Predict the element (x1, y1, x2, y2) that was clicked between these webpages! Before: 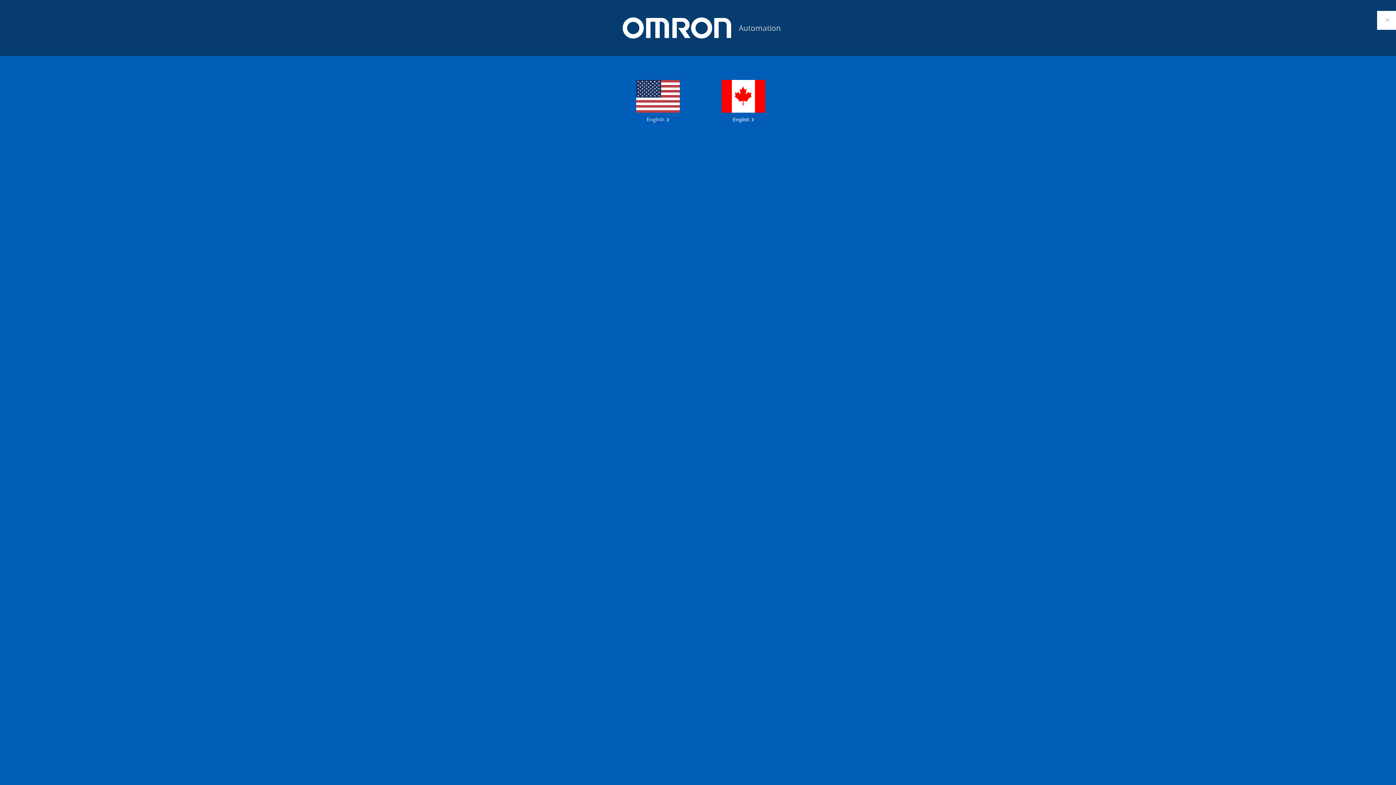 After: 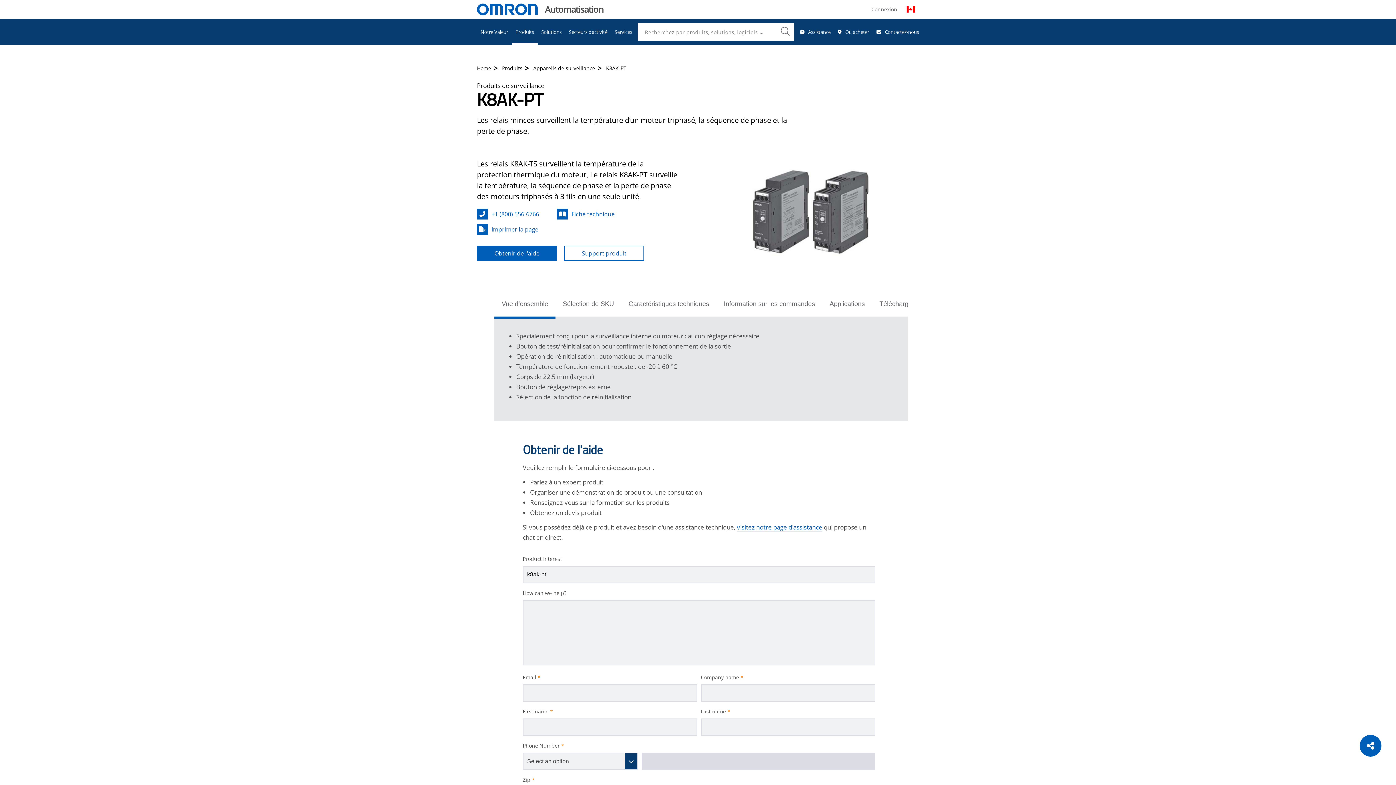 Action: bbox: (721, 80, 765, 122) label: English